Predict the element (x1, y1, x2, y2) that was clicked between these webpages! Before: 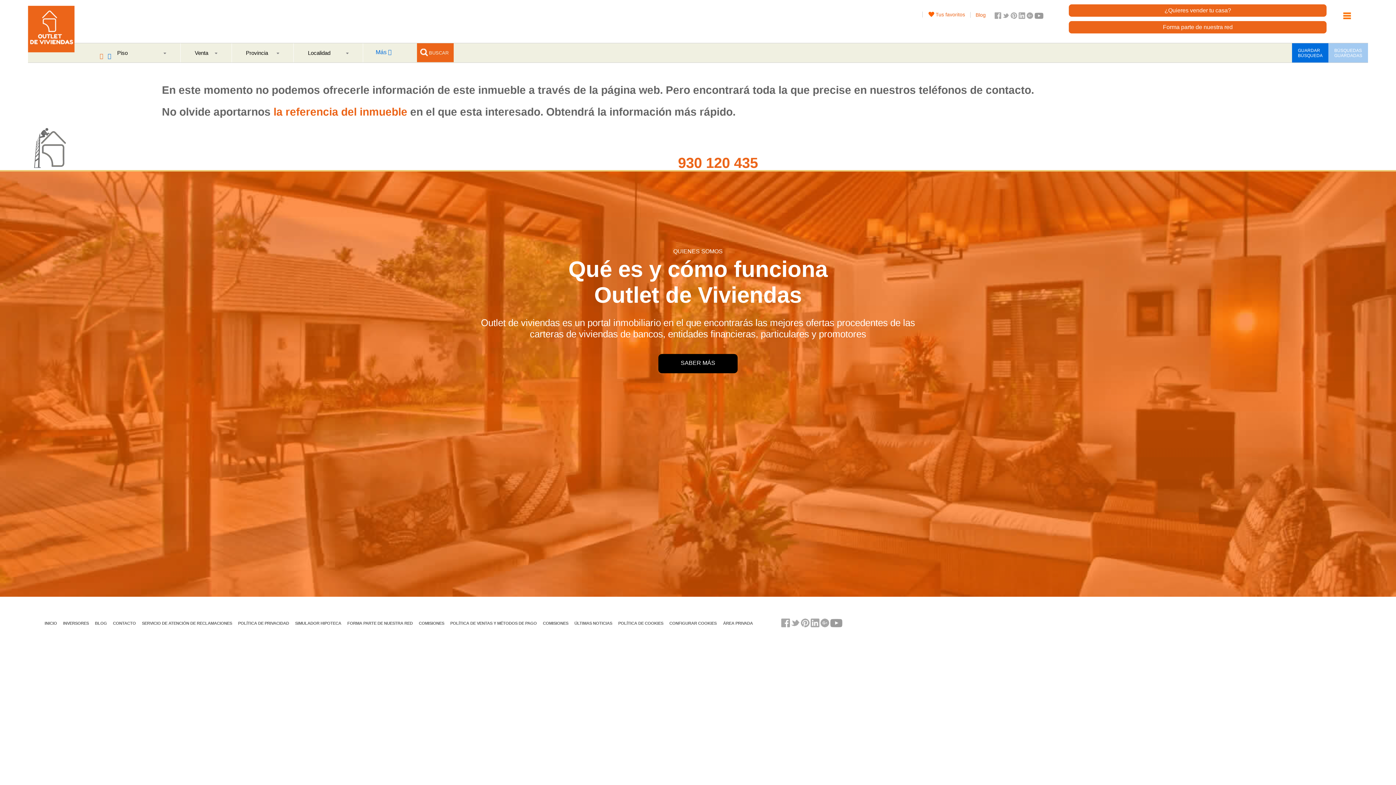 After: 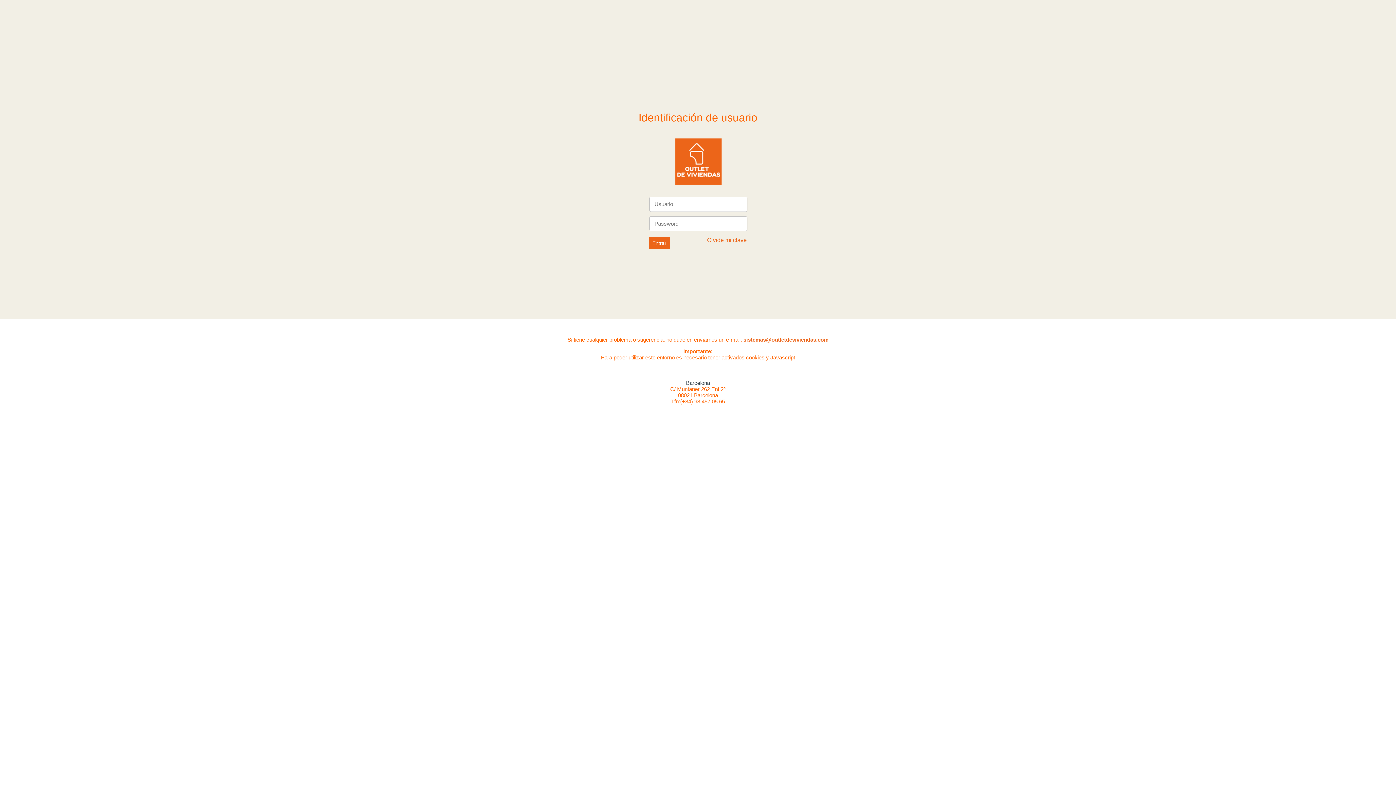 Action: bbox: (723, 621, 753, 625) label: ÁREA PRIVADA